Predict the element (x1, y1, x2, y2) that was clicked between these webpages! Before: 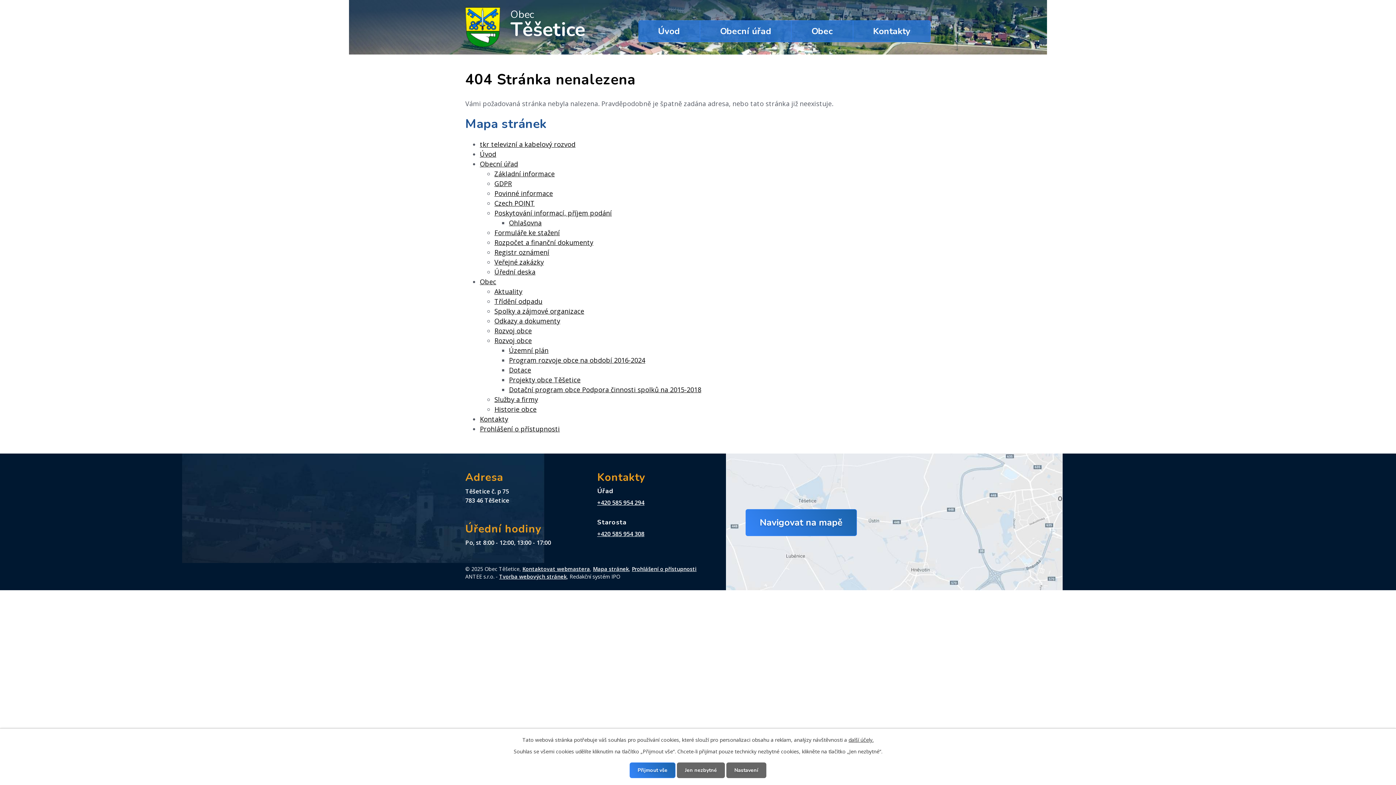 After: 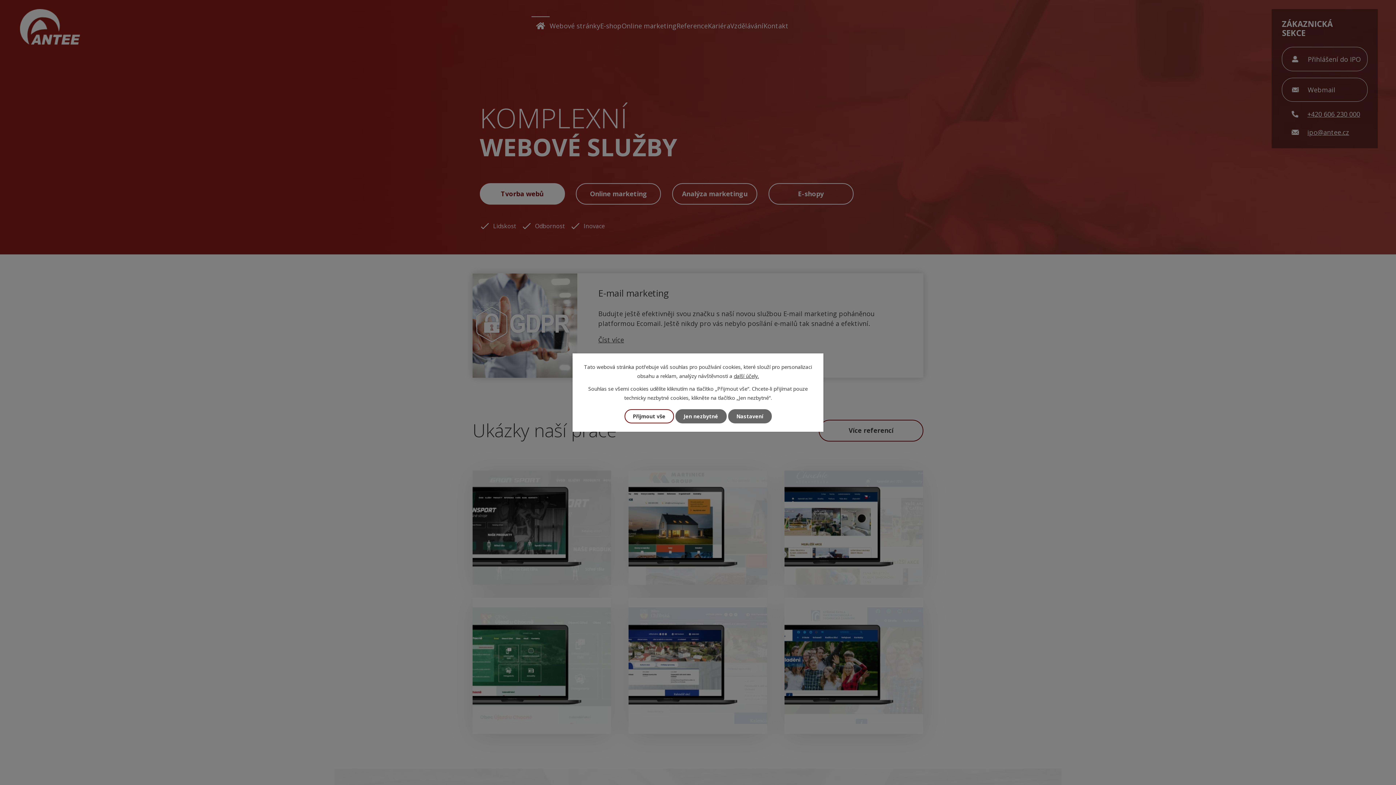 Action: bbox: (499, 573, 566, 580) label: Tvorba webových stránek